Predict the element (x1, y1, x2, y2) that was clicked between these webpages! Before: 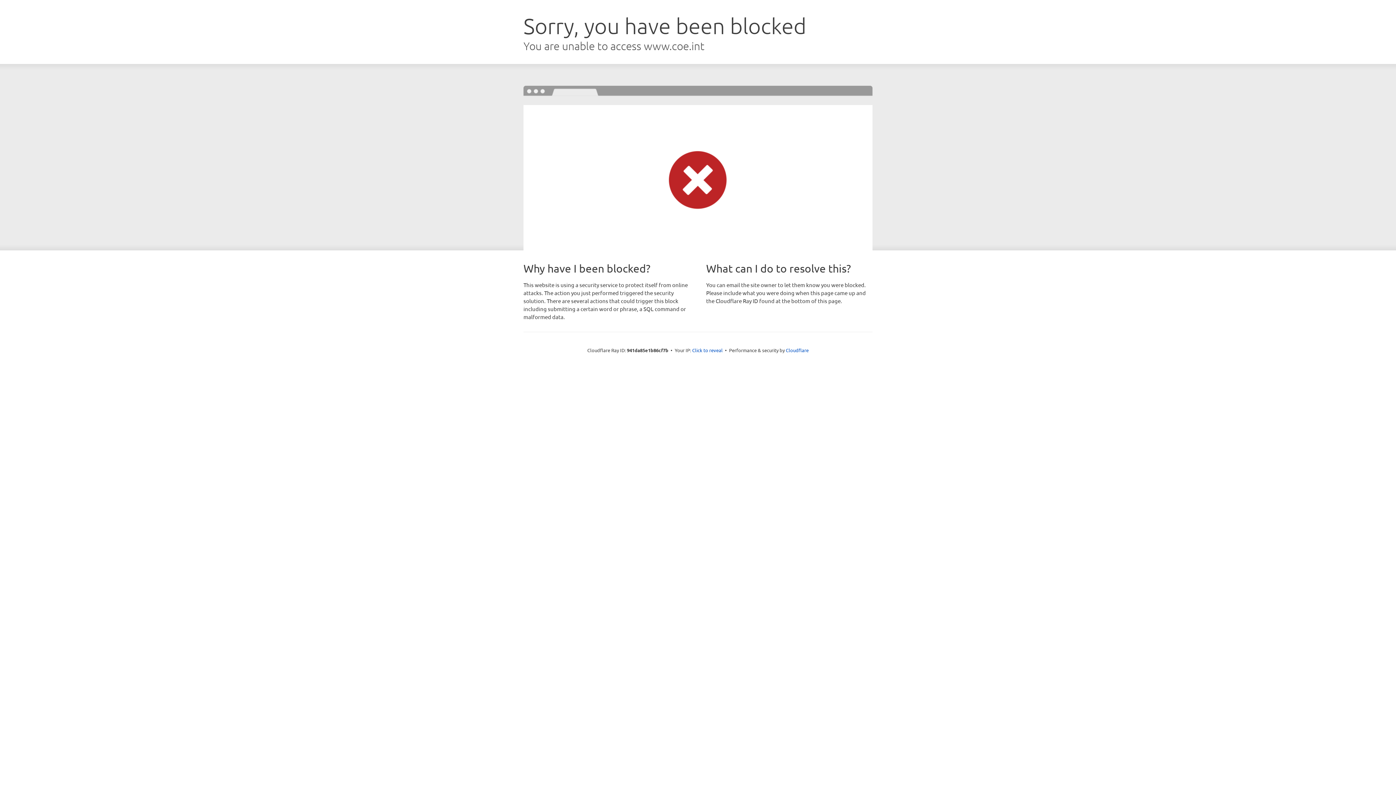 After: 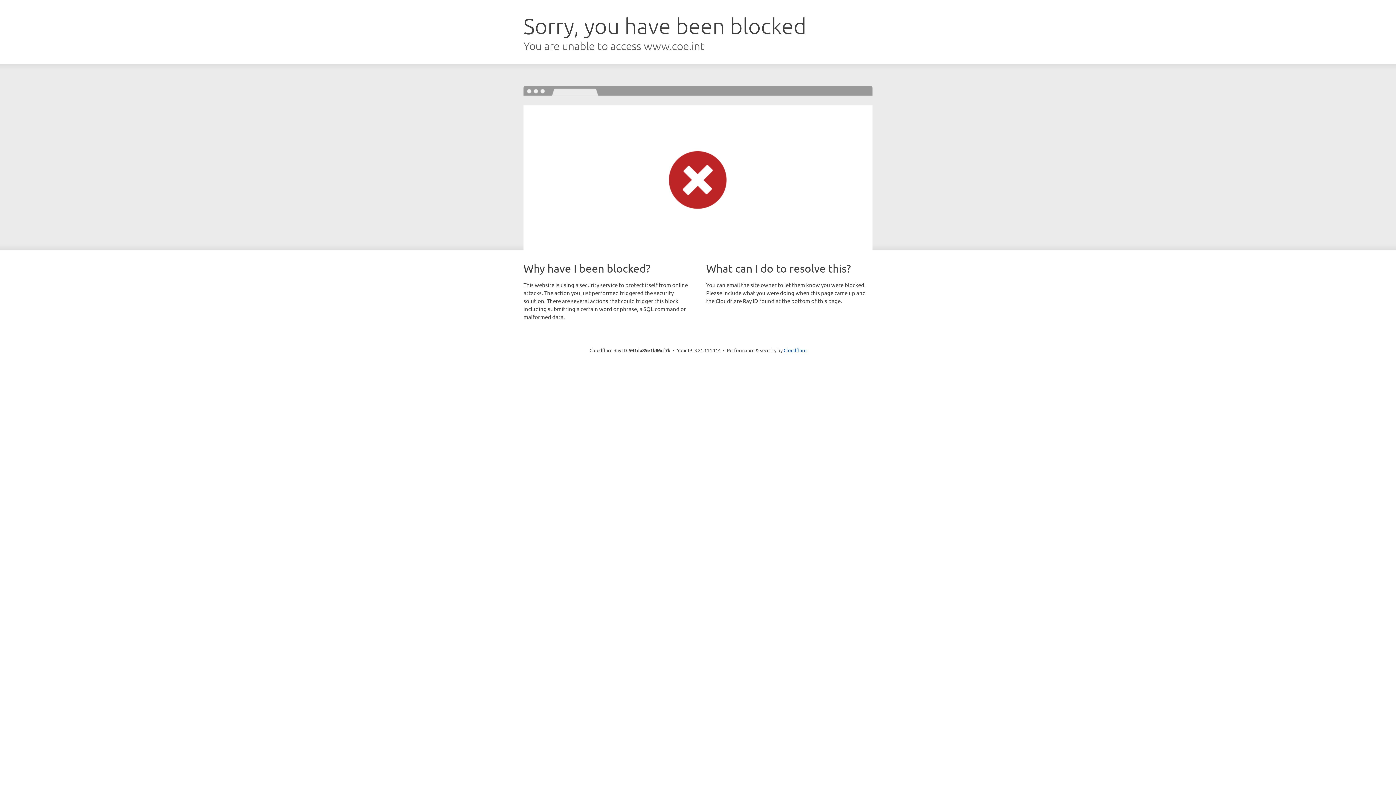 Action: label: Click to reveal bbox: (692, 346, 722, 353)